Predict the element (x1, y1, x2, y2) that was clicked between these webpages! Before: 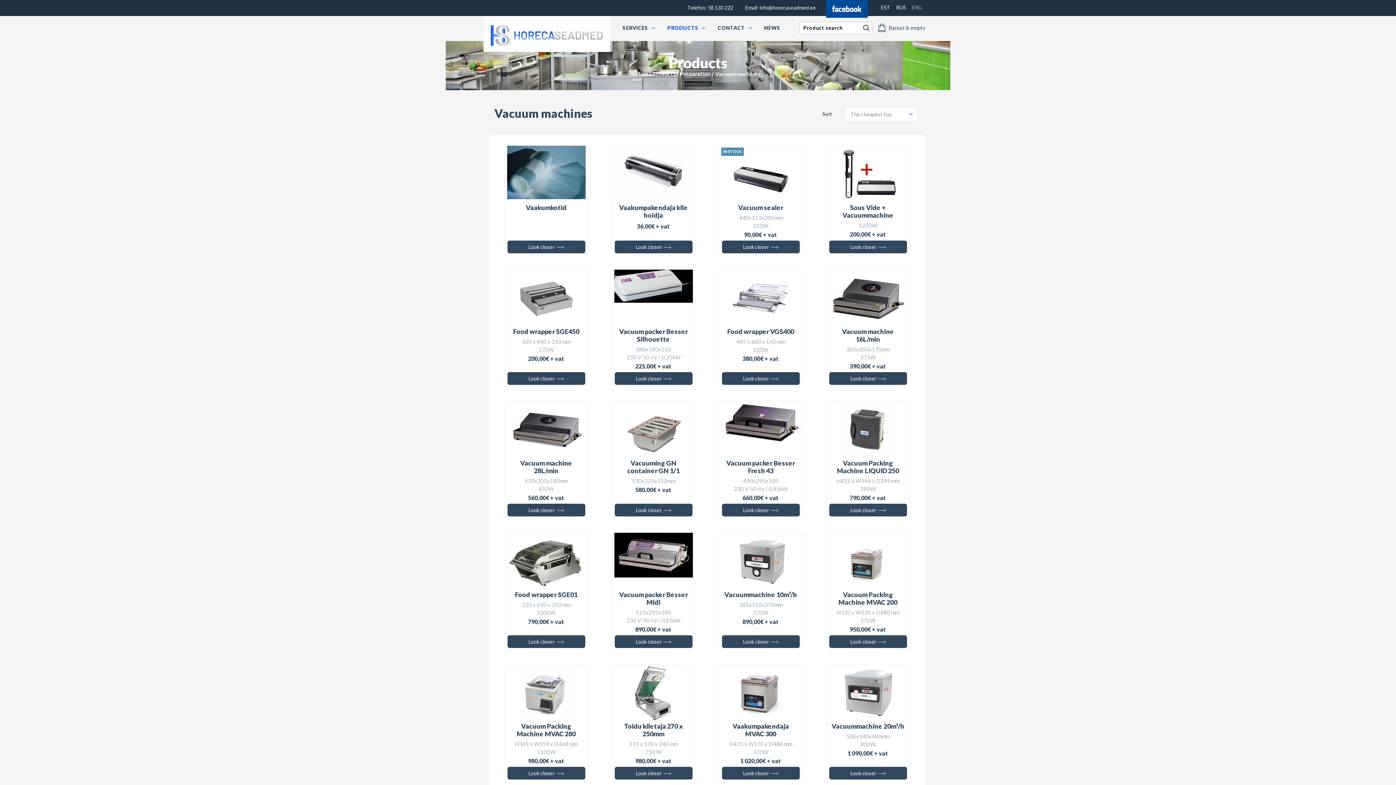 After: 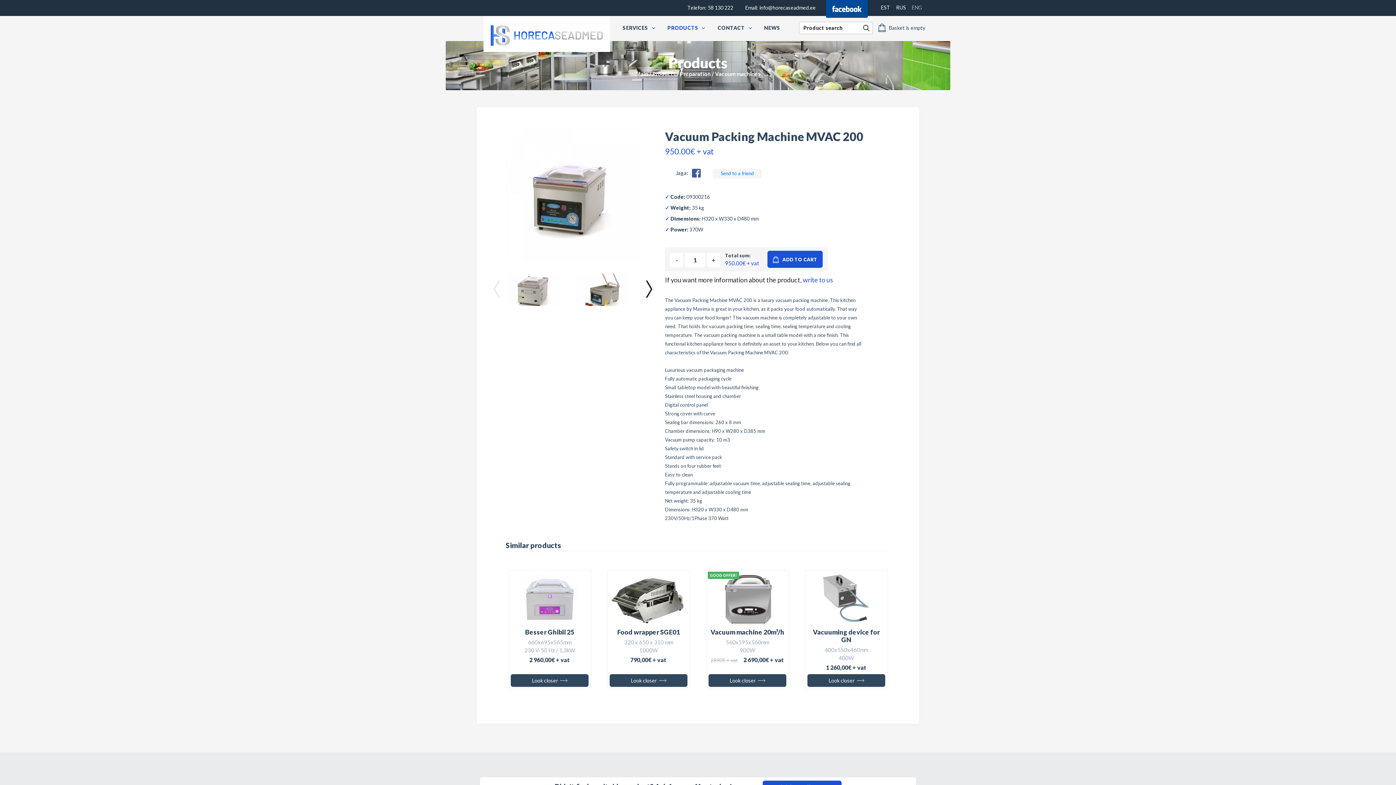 Action: bbox: (829, 635, 907, 648) label: Look closer 